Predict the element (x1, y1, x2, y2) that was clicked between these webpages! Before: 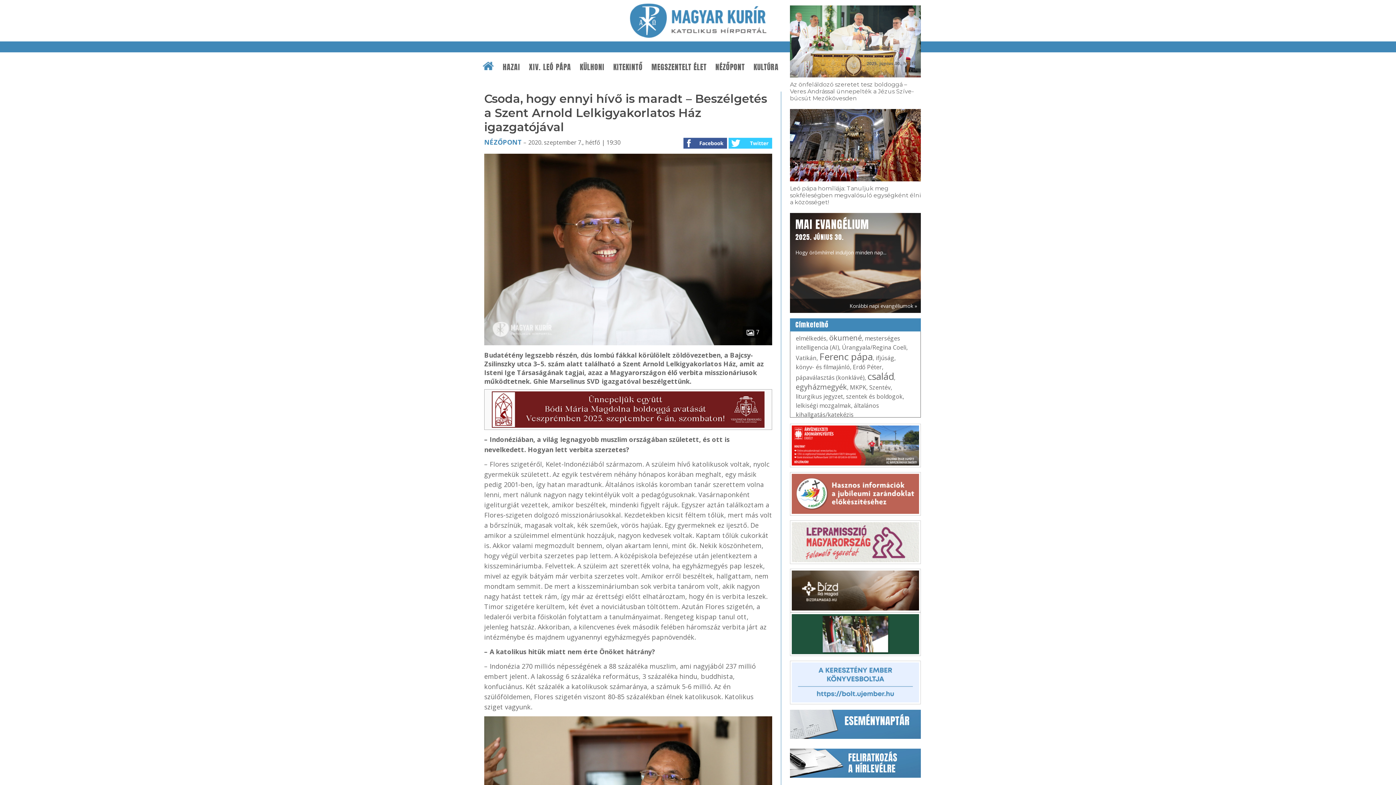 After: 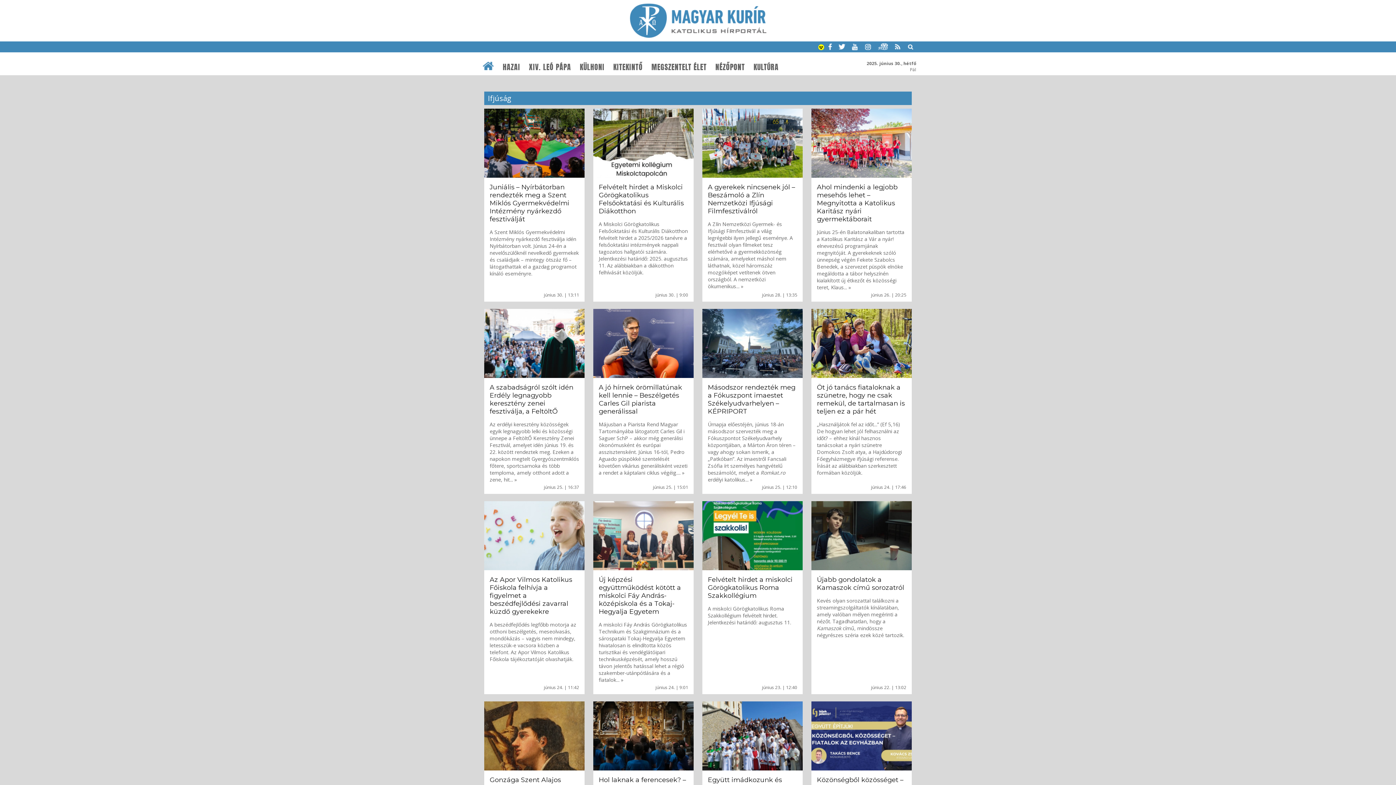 Action: bbox: (876, 354, 894, 362) label: ifjúság